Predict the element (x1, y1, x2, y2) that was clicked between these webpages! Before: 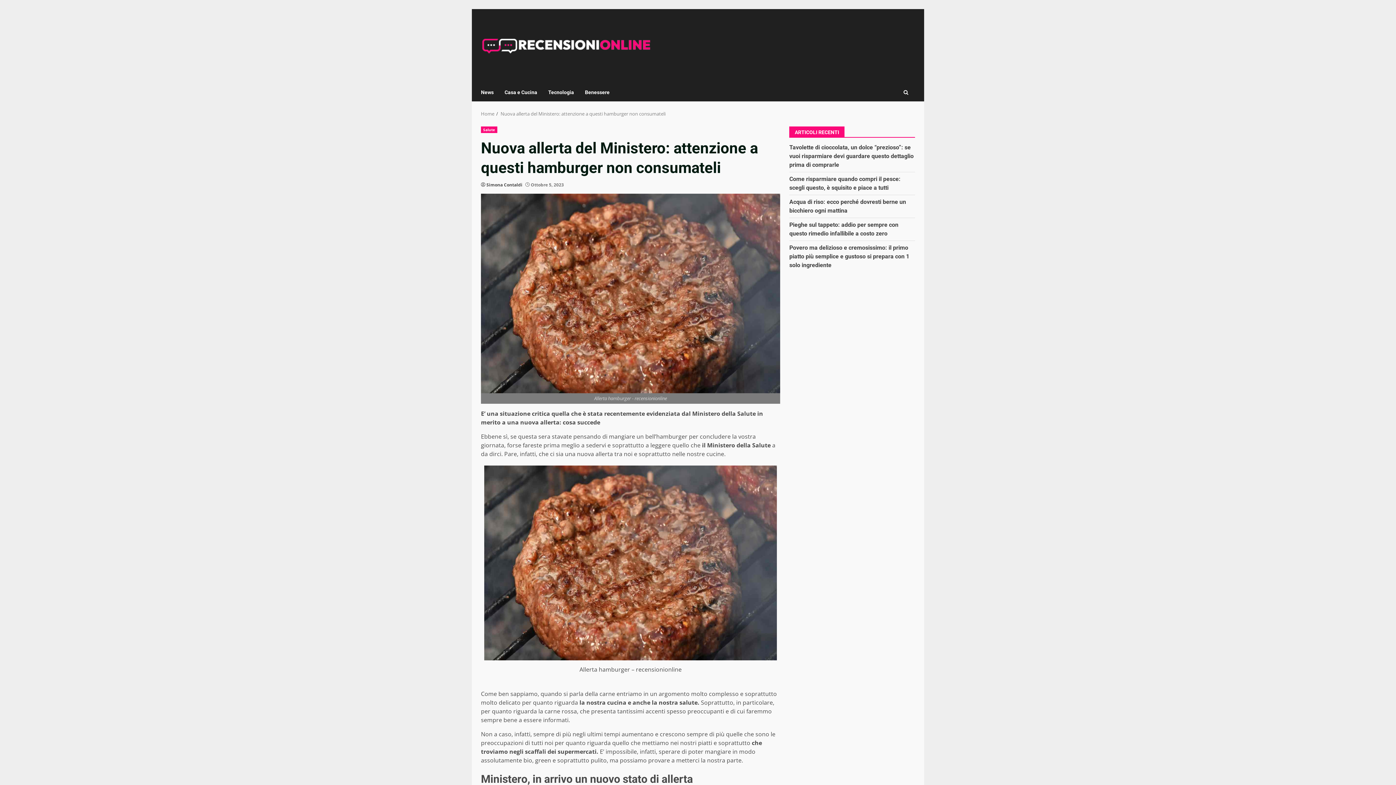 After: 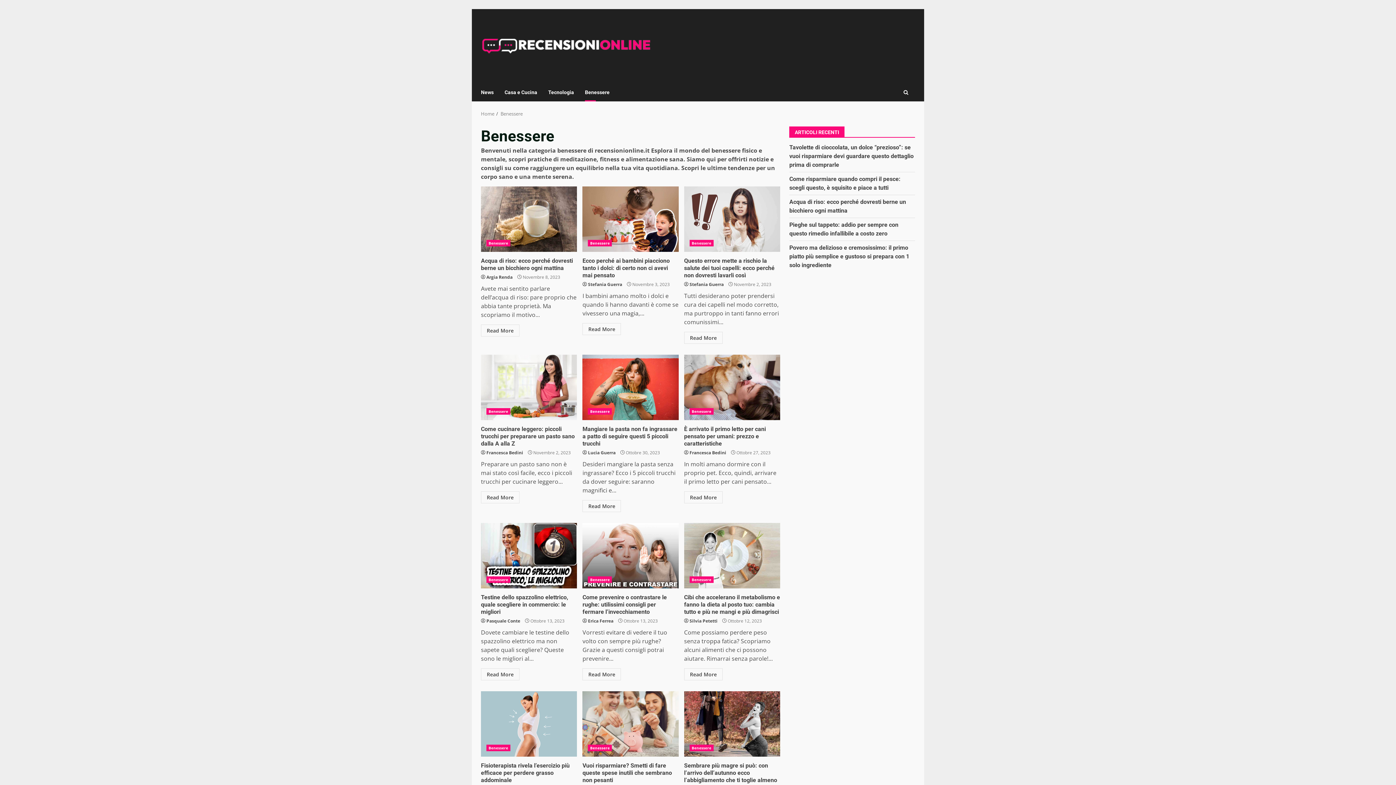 Action: bbox: (579, 83, 609, 101) label: Benessere